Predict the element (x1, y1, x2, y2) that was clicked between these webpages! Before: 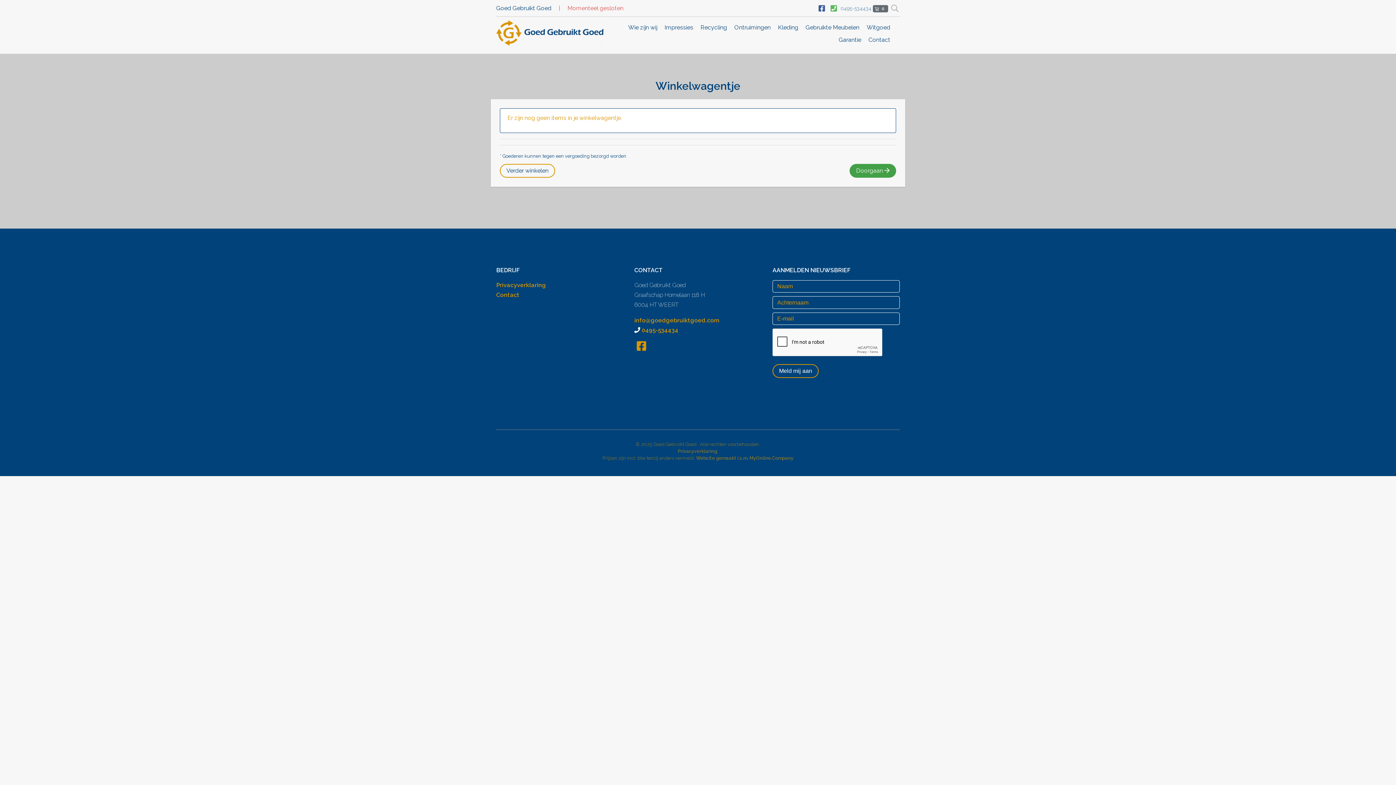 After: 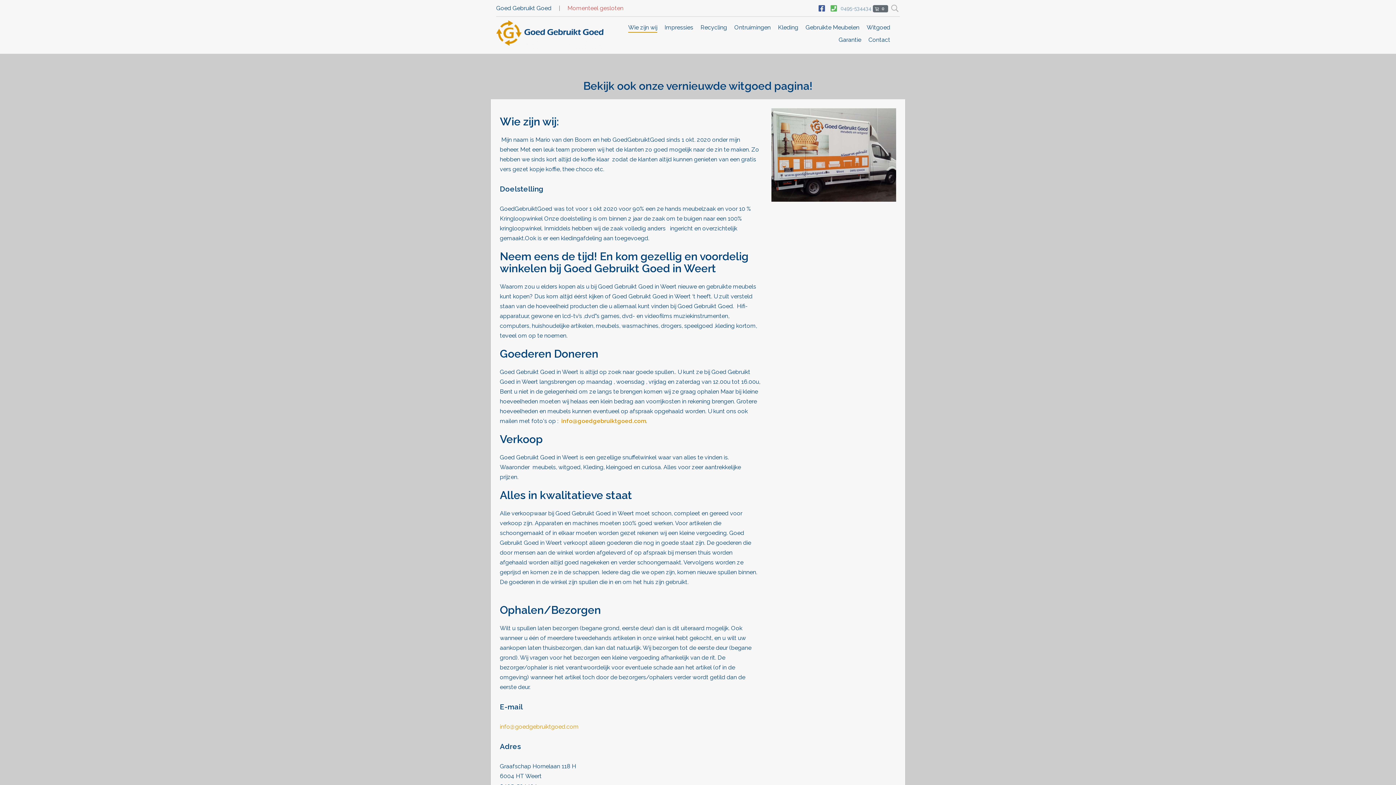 Action: bbox: (628, 24, 657, 30) label: Wie zijn wij